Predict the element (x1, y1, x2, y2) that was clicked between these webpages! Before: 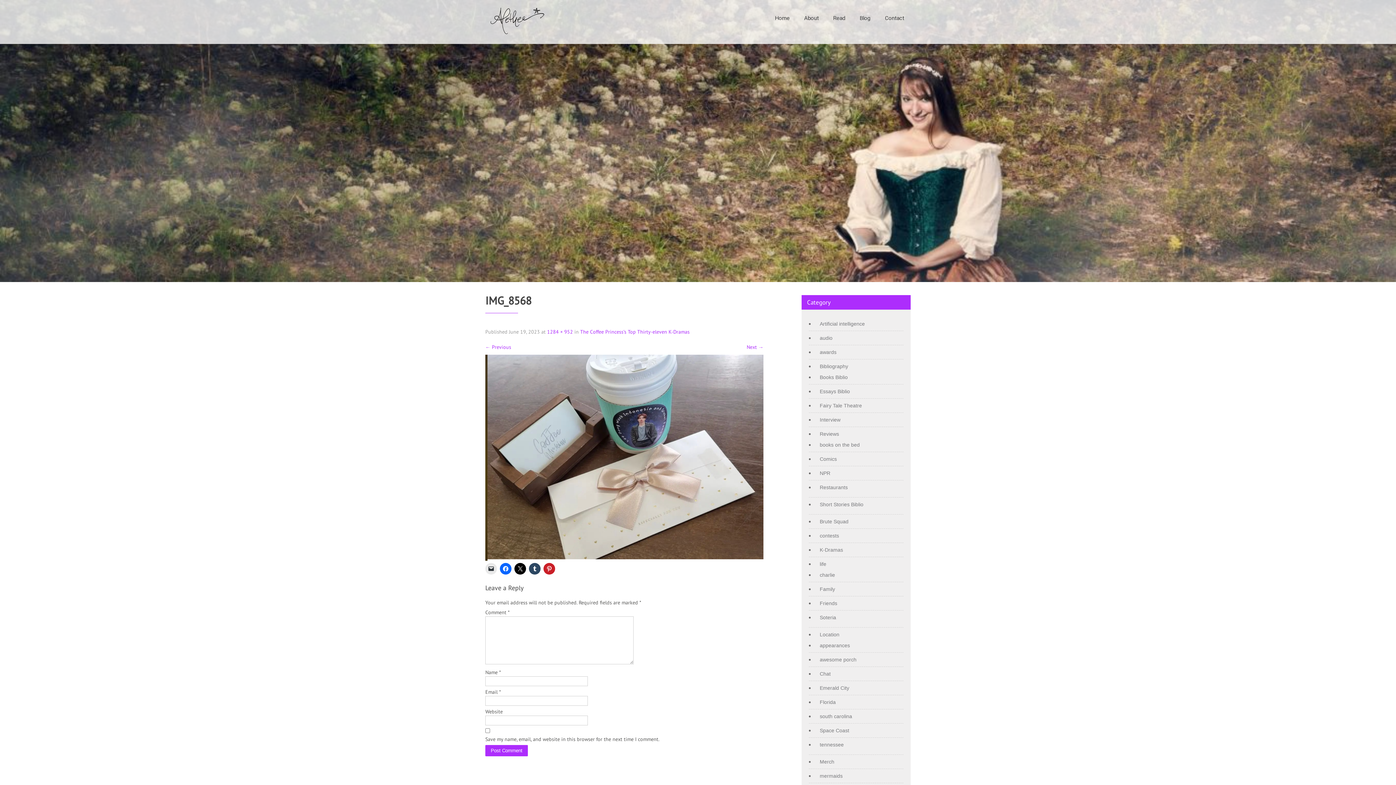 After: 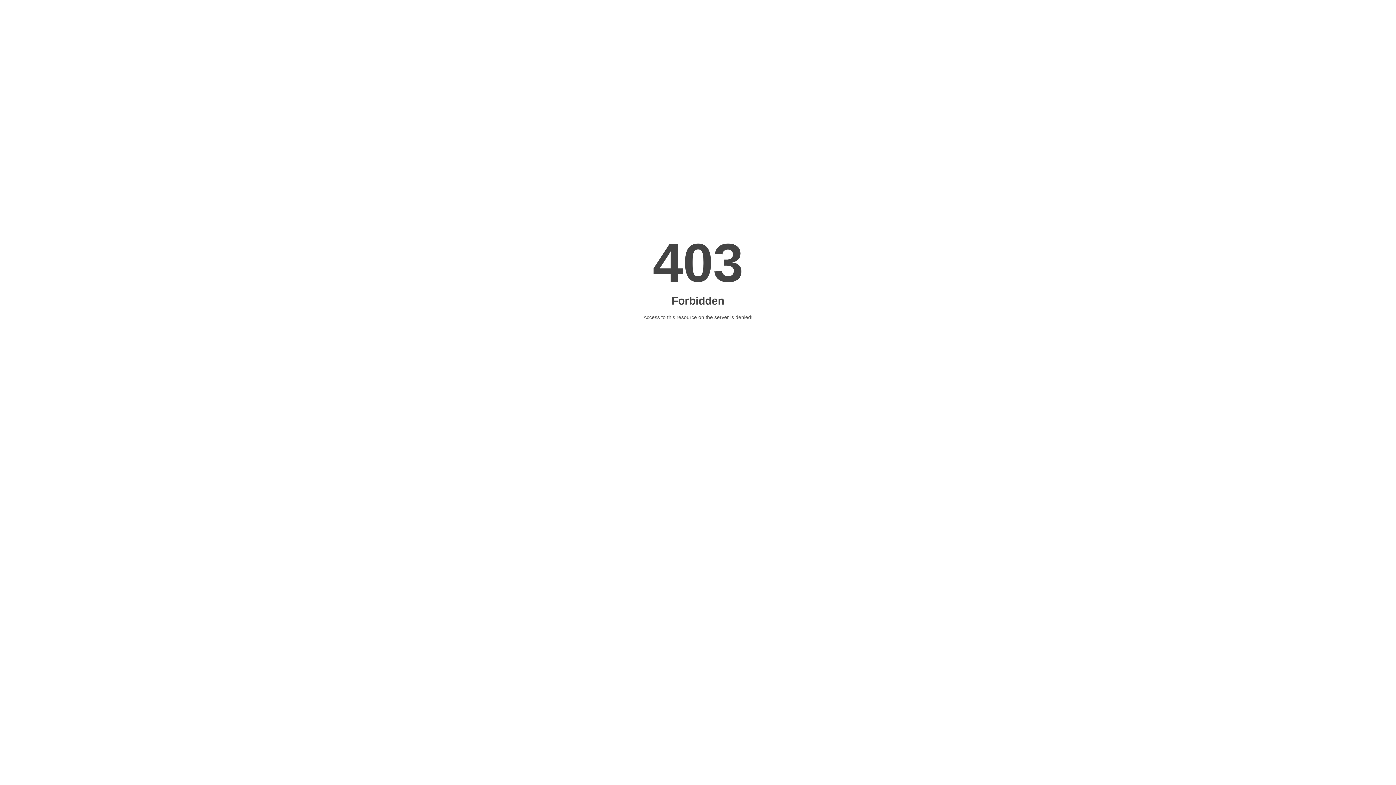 Action: label: 1284 × 952 bbox: (547, 328, 573, 335)